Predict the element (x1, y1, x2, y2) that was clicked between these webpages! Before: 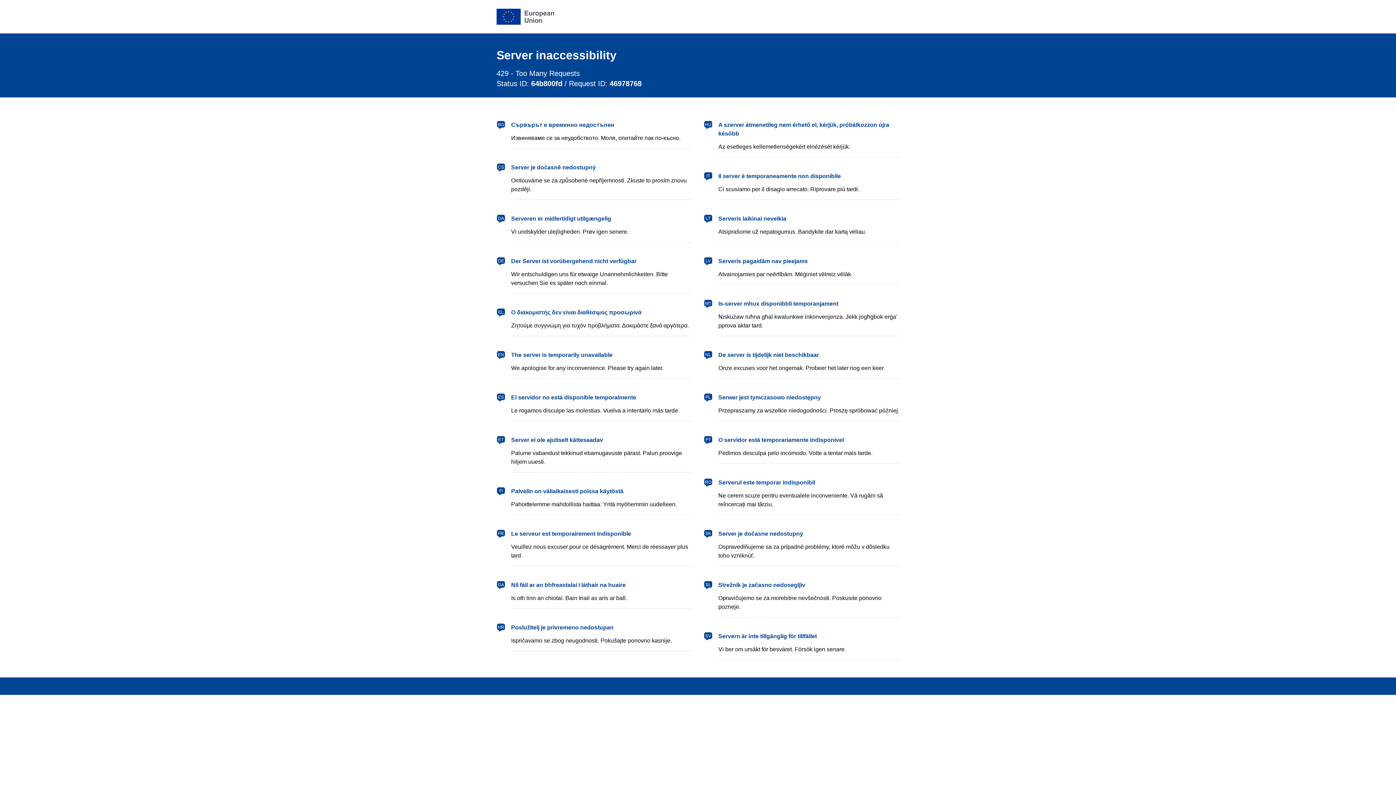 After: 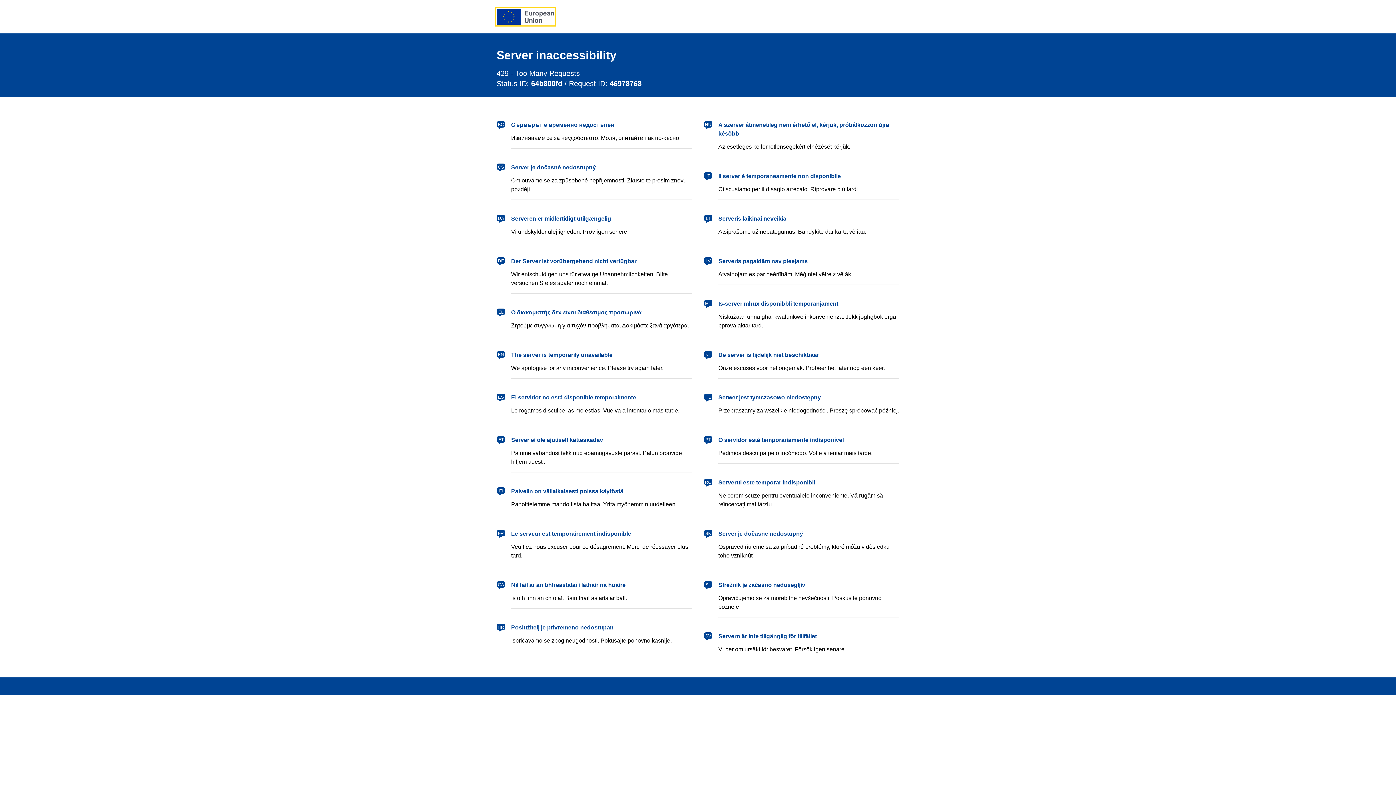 Action: bbox: (496, 8, 554, 24) label: European Union